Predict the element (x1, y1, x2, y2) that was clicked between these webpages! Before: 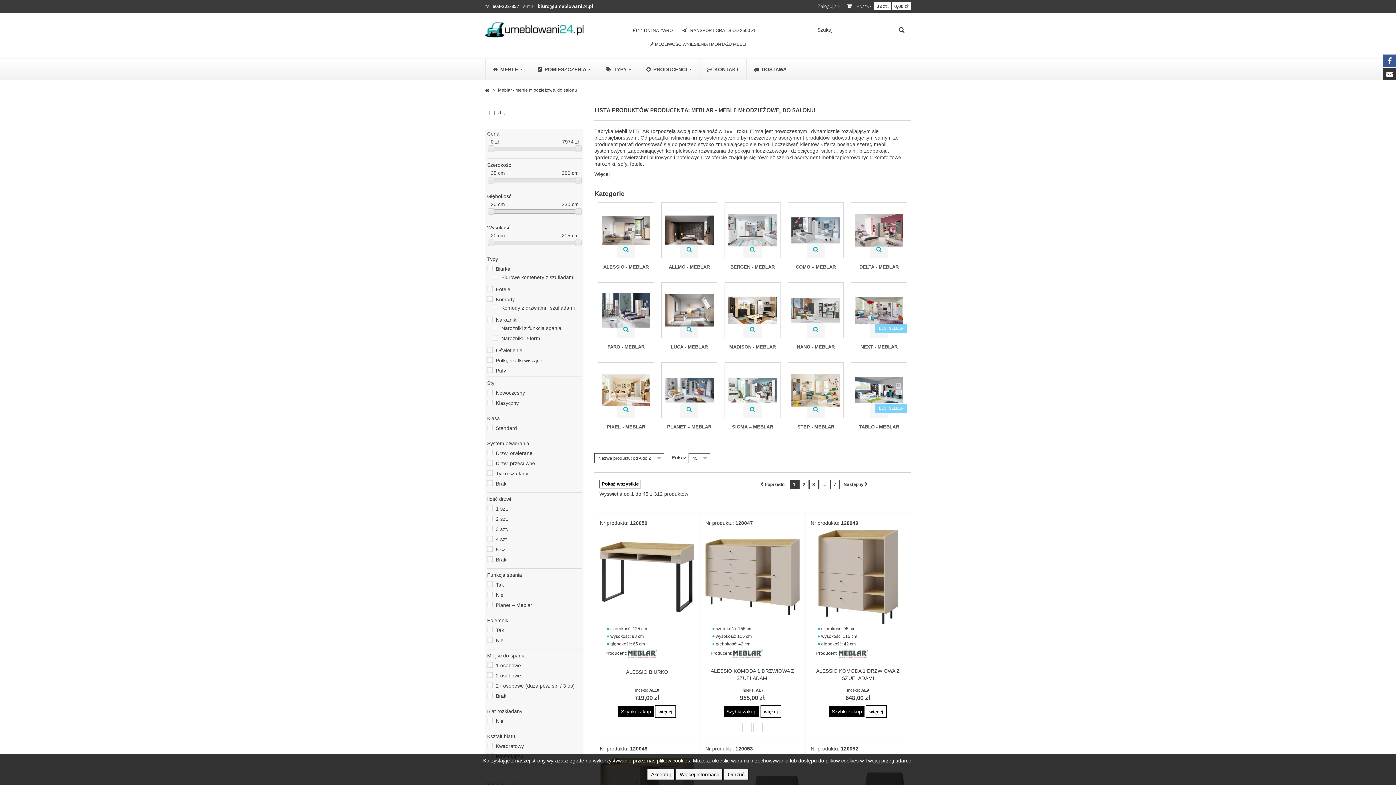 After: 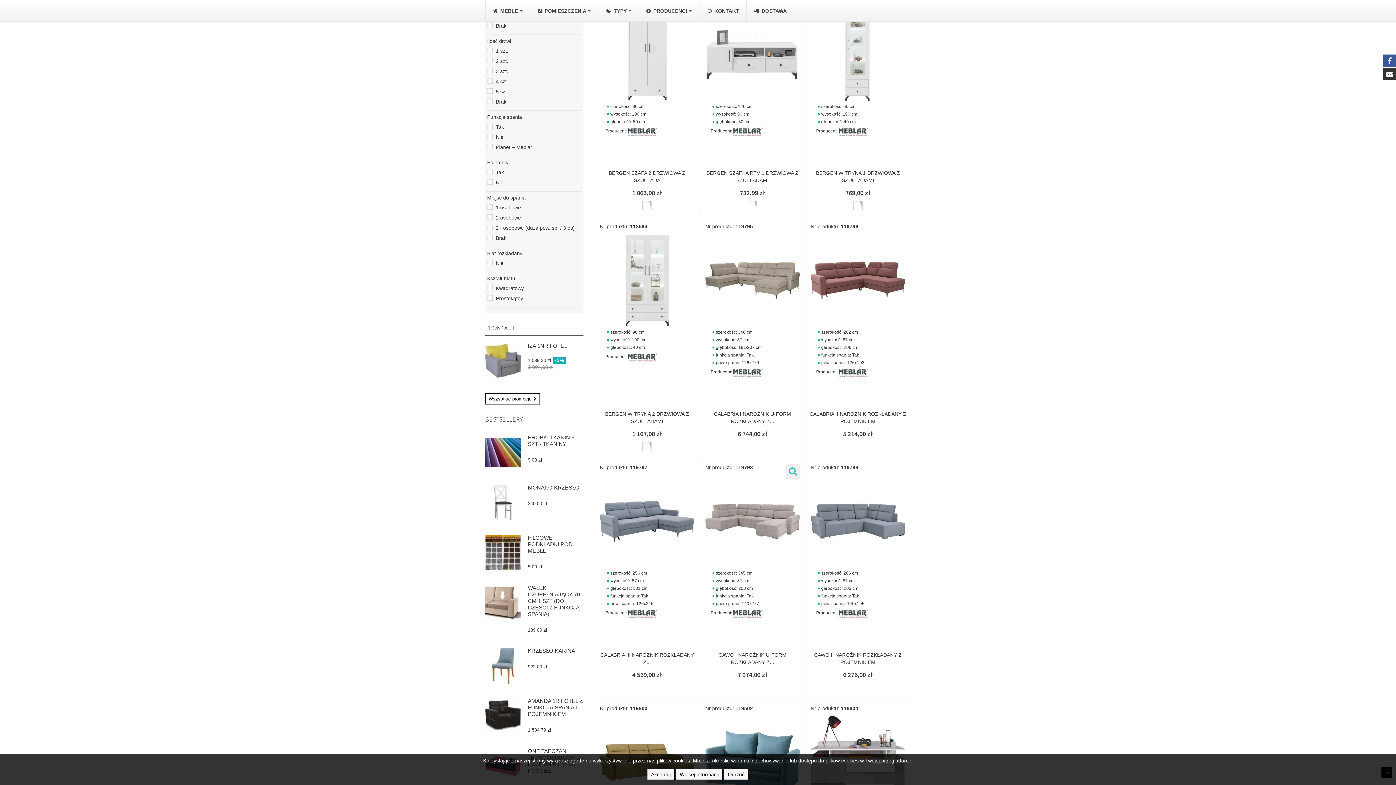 Action: bbox: (799, 480, 808, 489) label: 2